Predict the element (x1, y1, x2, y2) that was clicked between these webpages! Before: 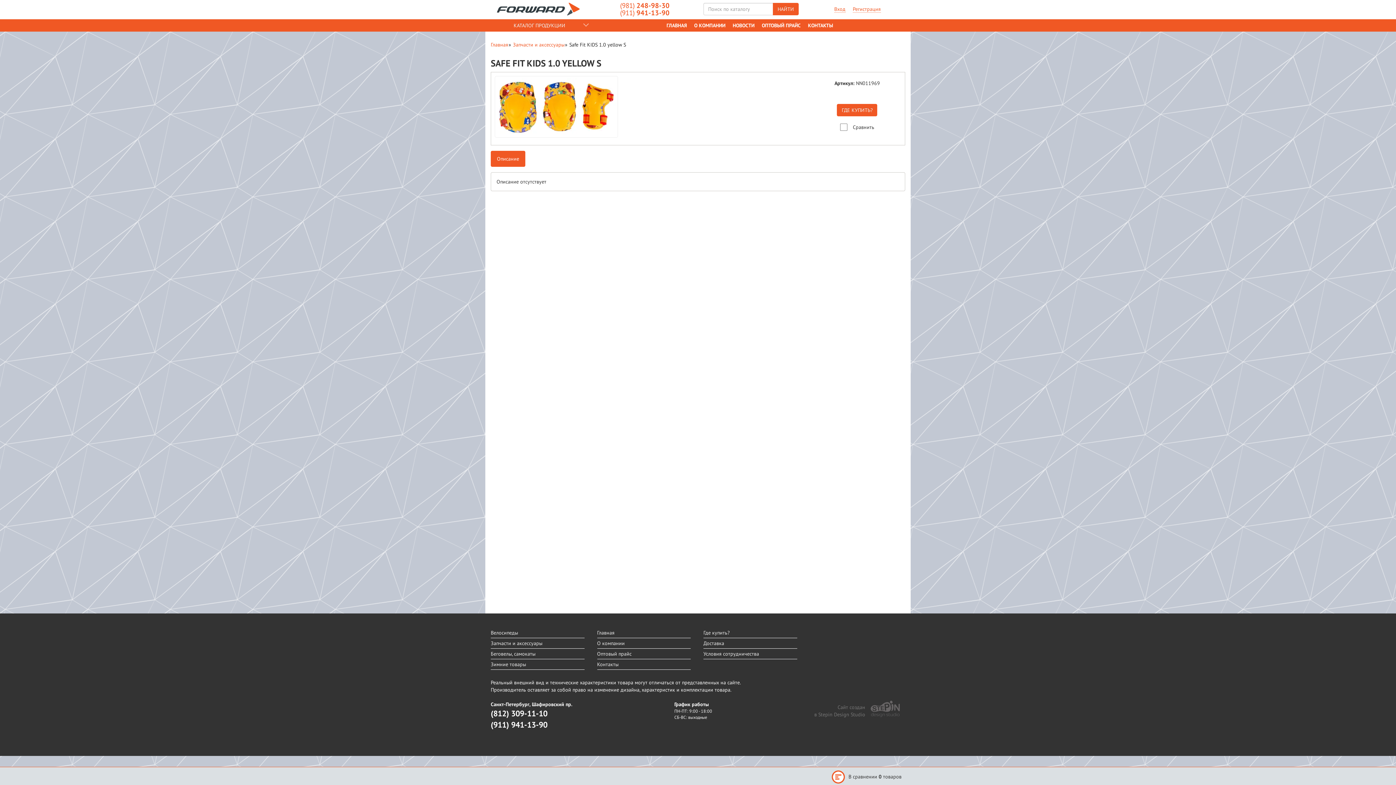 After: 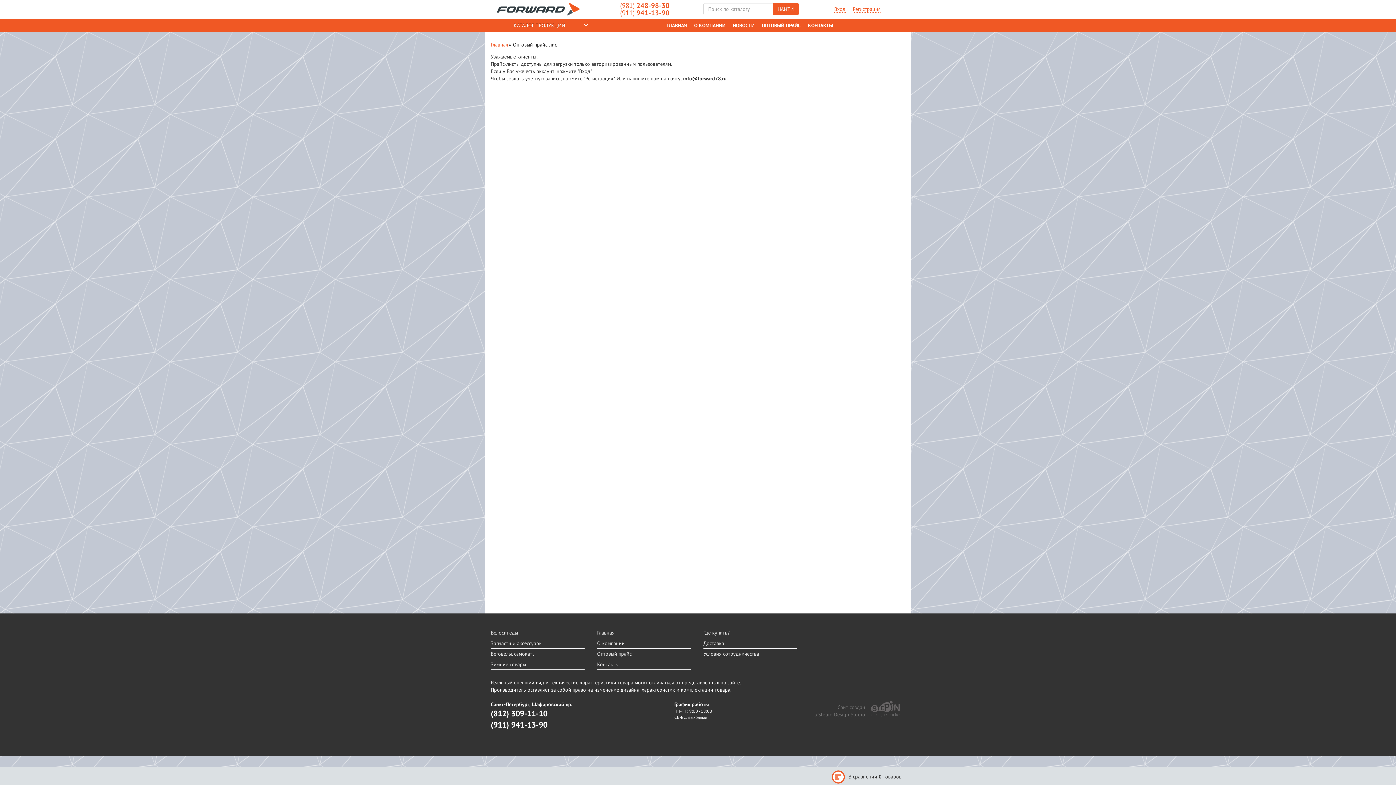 Action: bbox: (758, 19, 804, 31) label: ОПТОВЫЙ ПРАЙС